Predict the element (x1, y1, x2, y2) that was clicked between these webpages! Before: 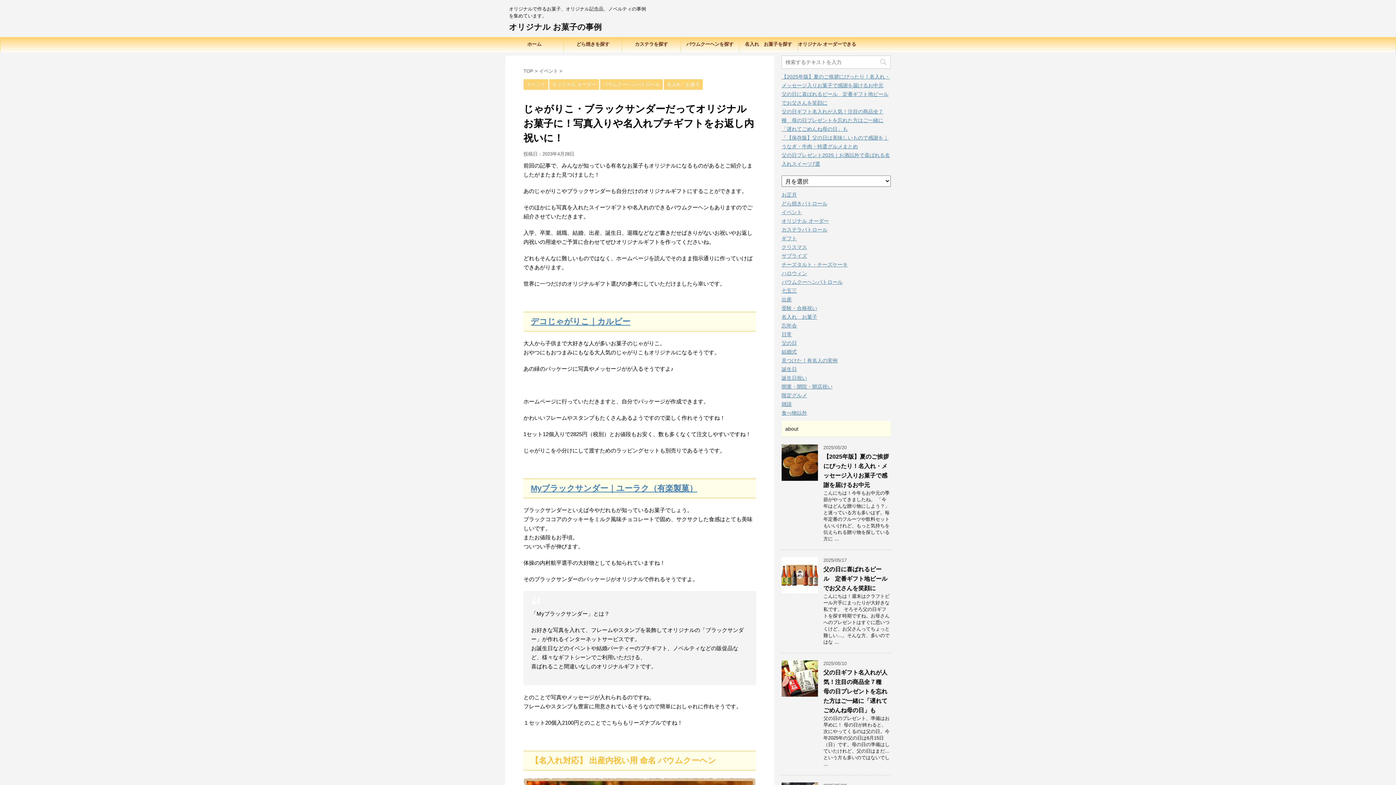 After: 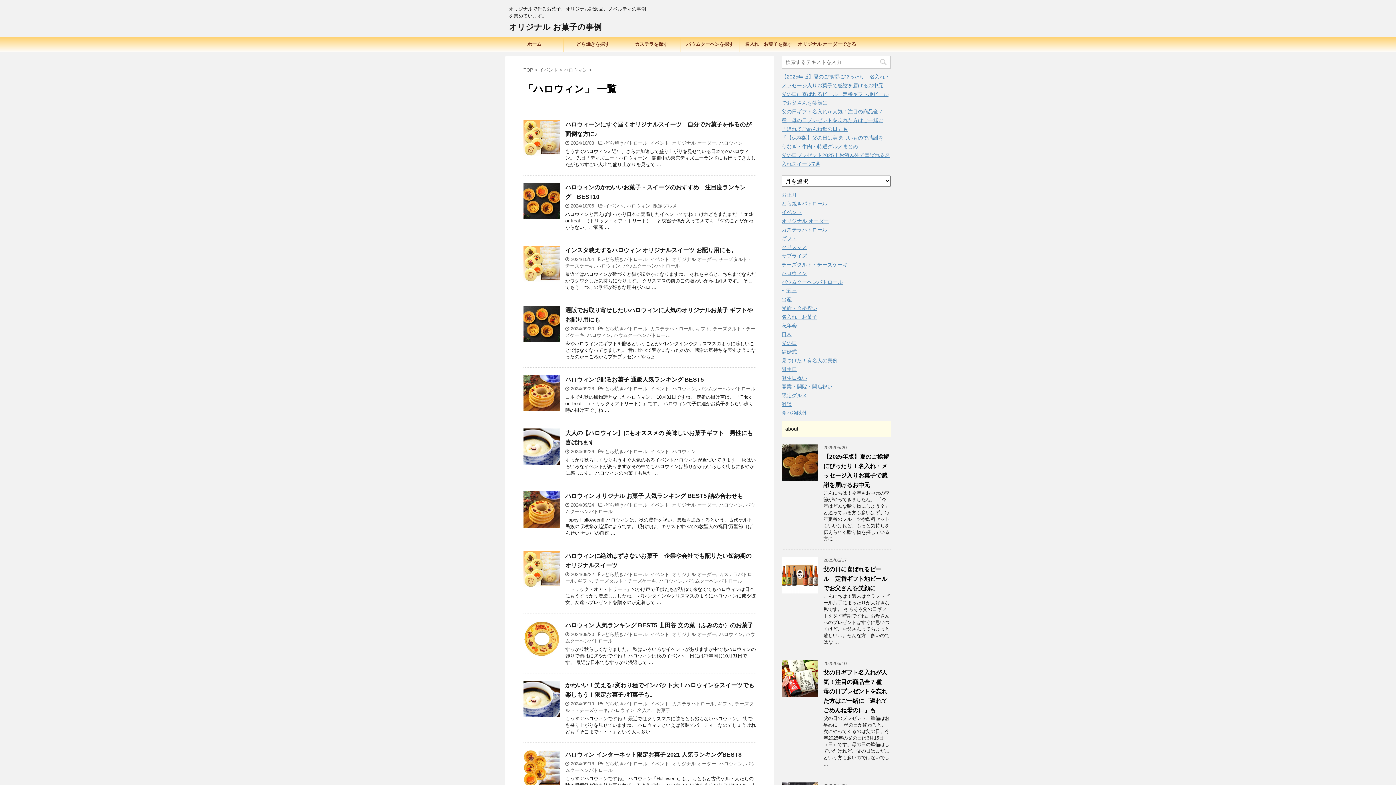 Action: bbox: (781, 270, 807, 276) label: ハロウィン